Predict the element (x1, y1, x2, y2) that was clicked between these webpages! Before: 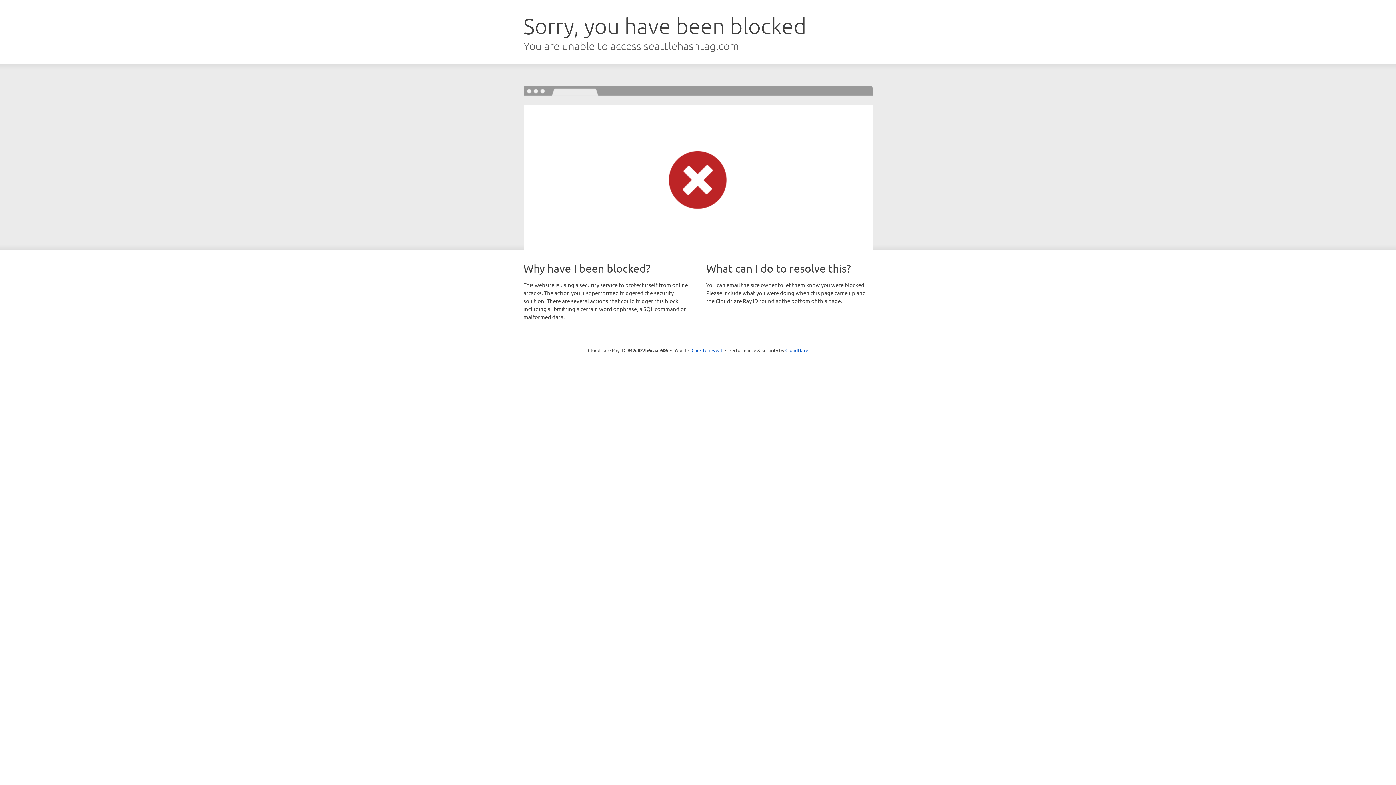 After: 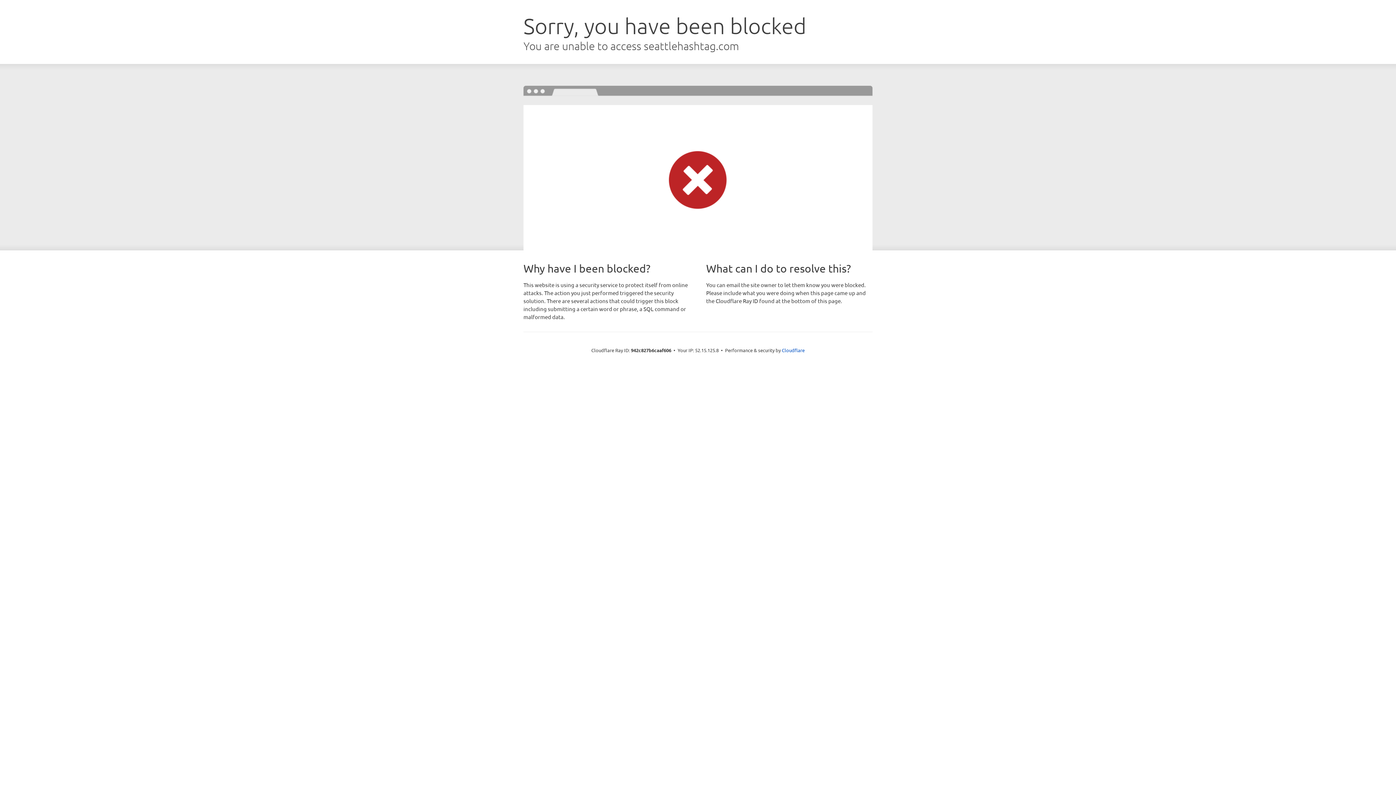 Action: bbox: (691, 346, 722, 353) label: Click to reveal